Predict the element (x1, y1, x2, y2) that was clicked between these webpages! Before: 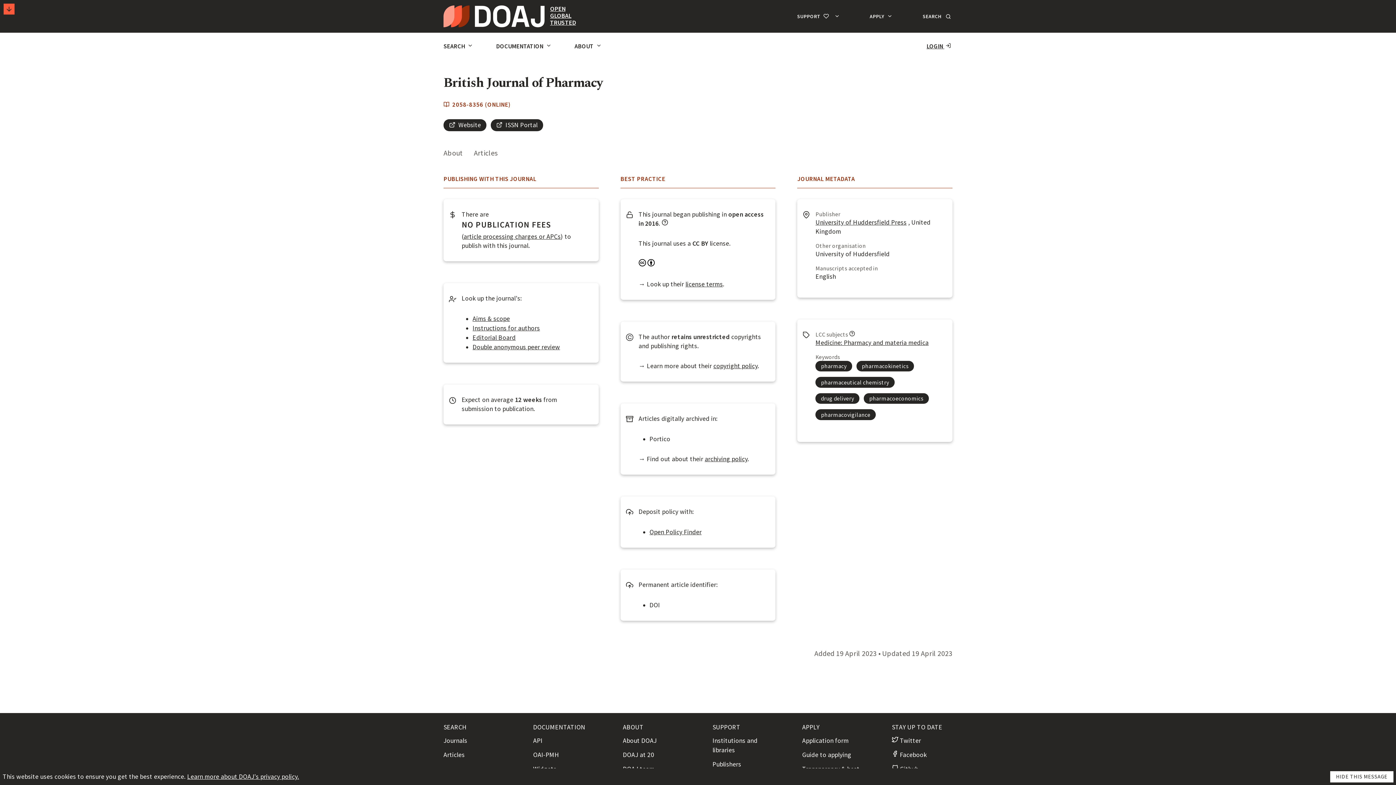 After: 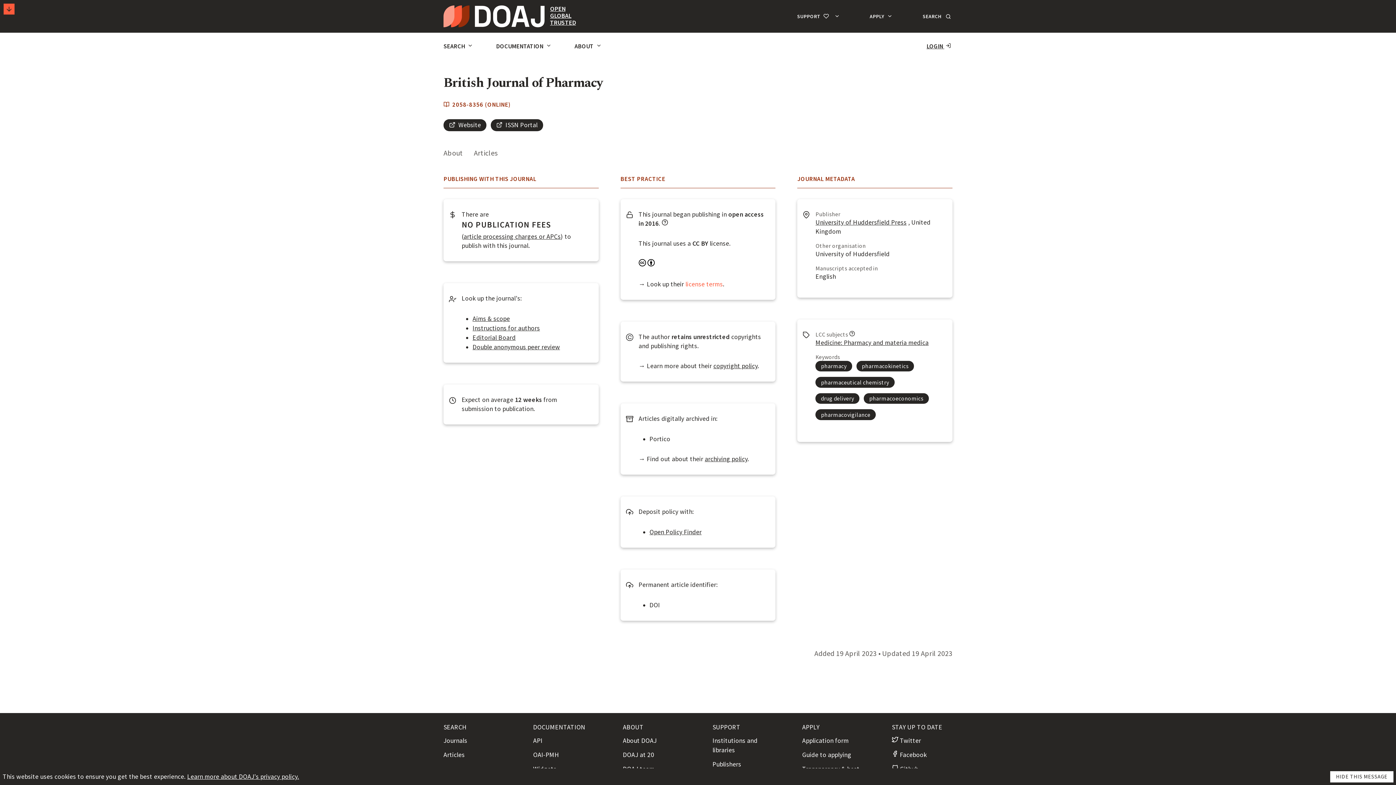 Action: bbox: (685, 280, 723, 288) label: license terms